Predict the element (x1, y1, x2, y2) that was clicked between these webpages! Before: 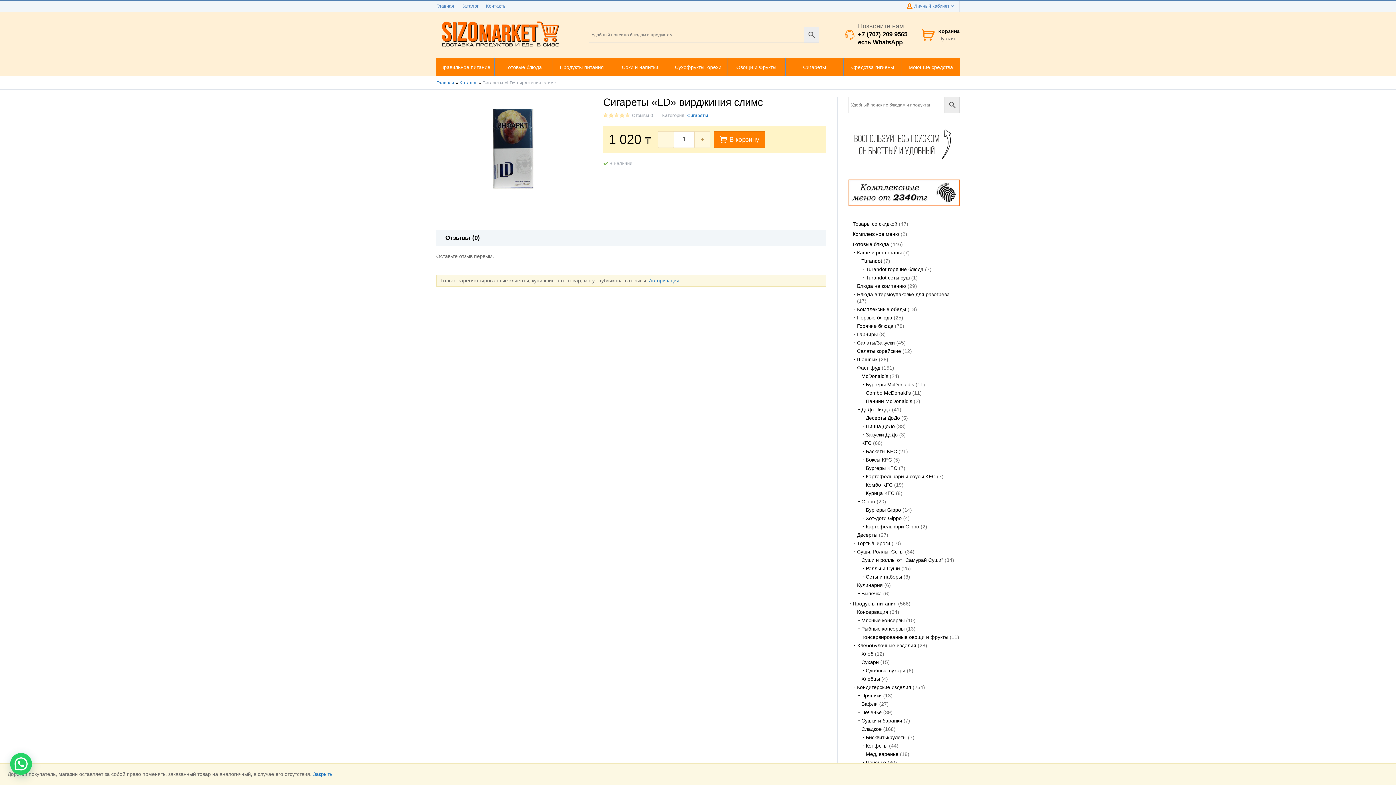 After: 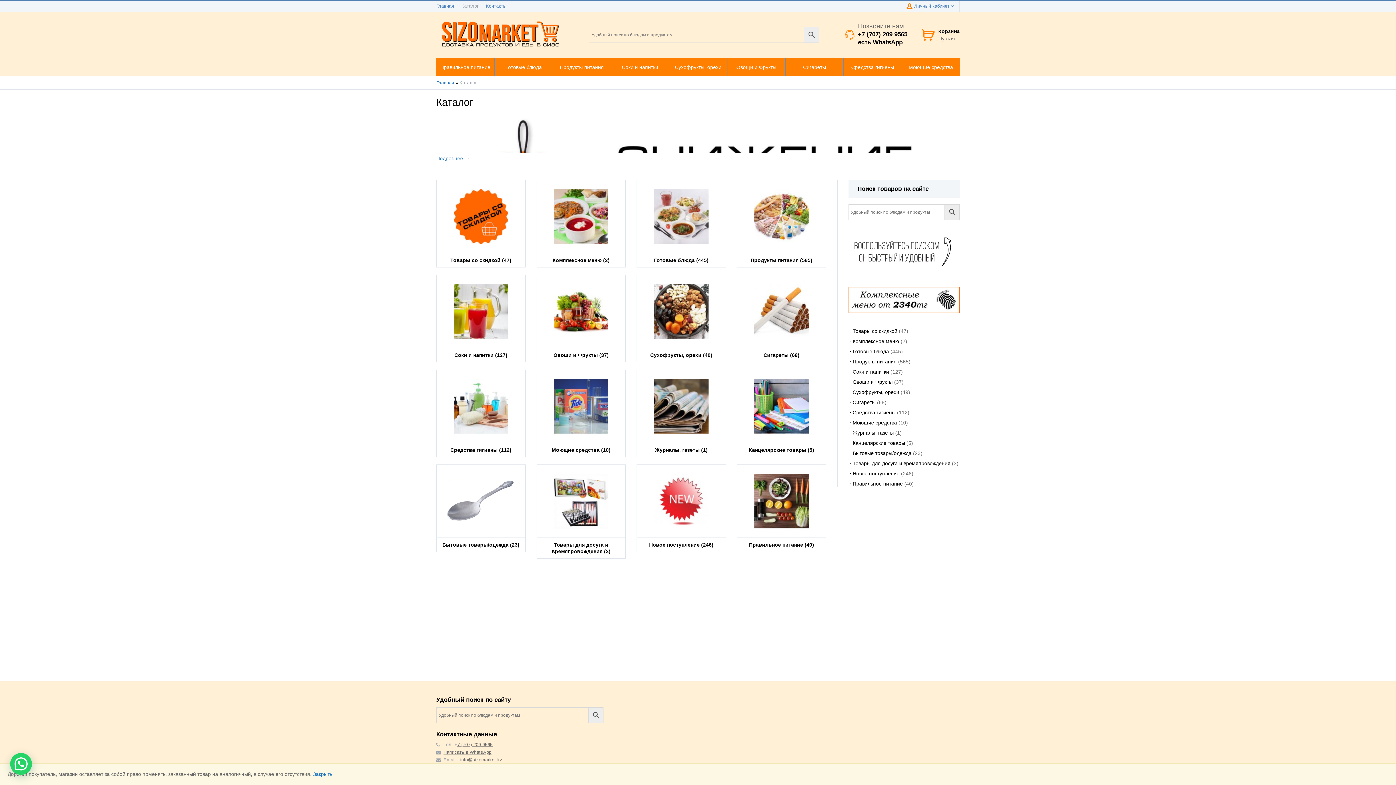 Action: label: Каталог bbox: (461, 3, 478, 8)